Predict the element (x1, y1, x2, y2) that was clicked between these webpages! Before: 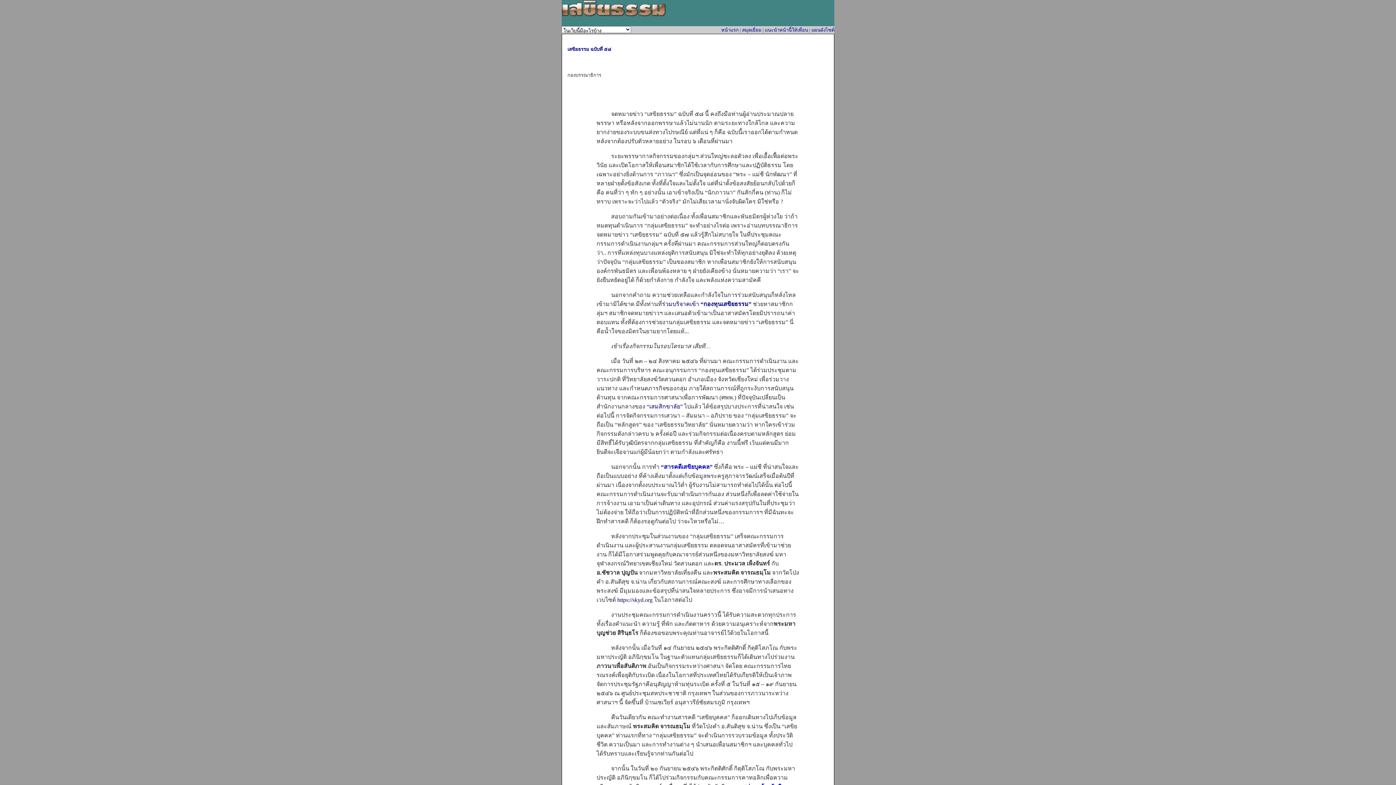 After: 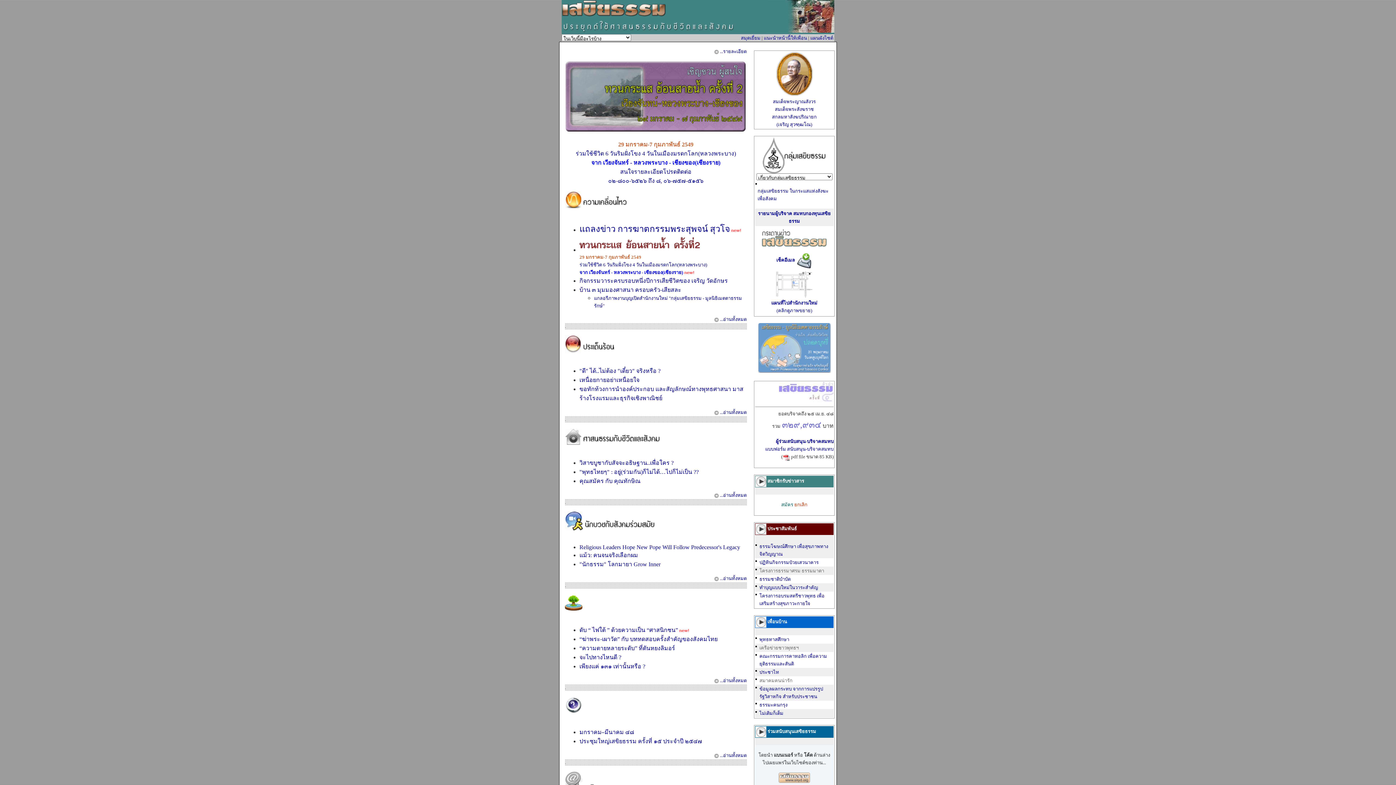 Action: label: https://skyd.org bbox: (617, 597, 652, 603)